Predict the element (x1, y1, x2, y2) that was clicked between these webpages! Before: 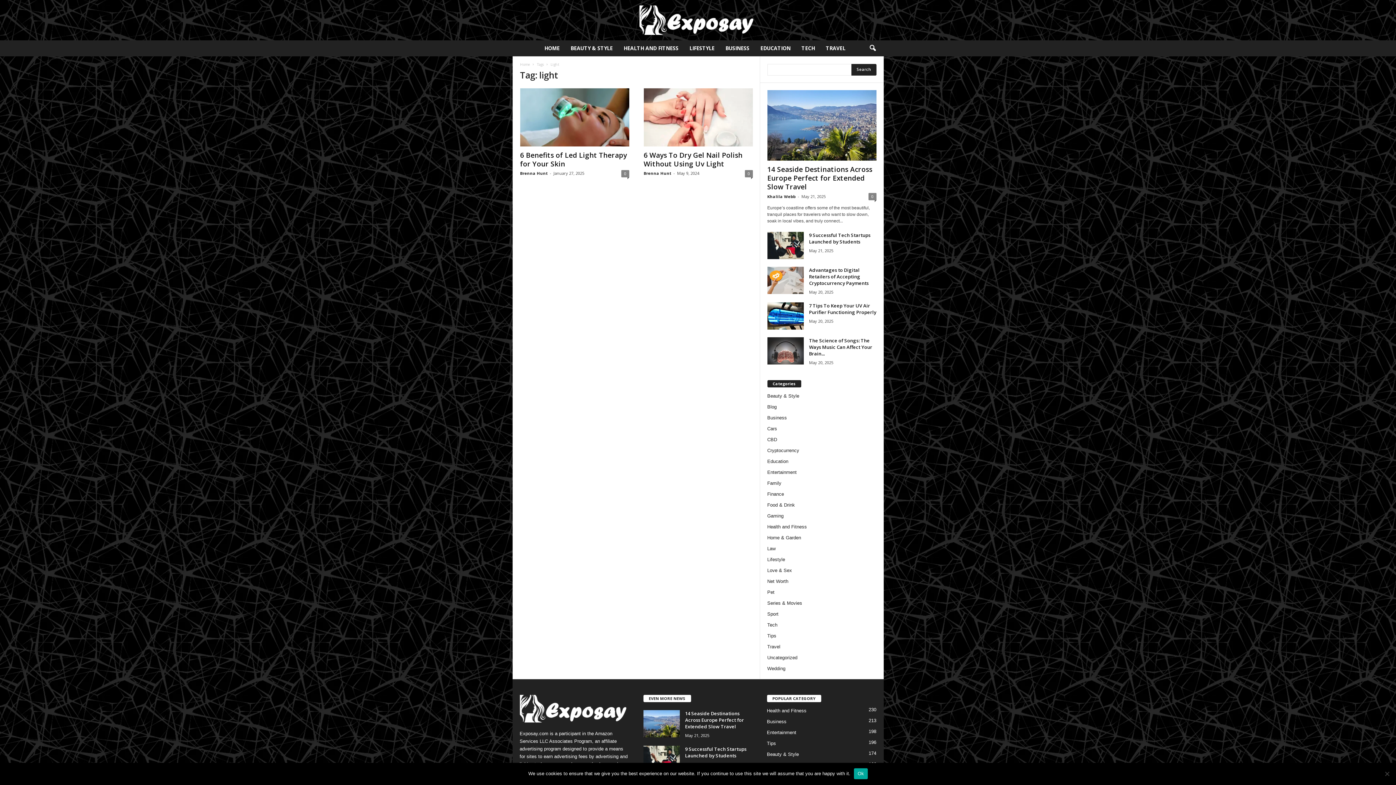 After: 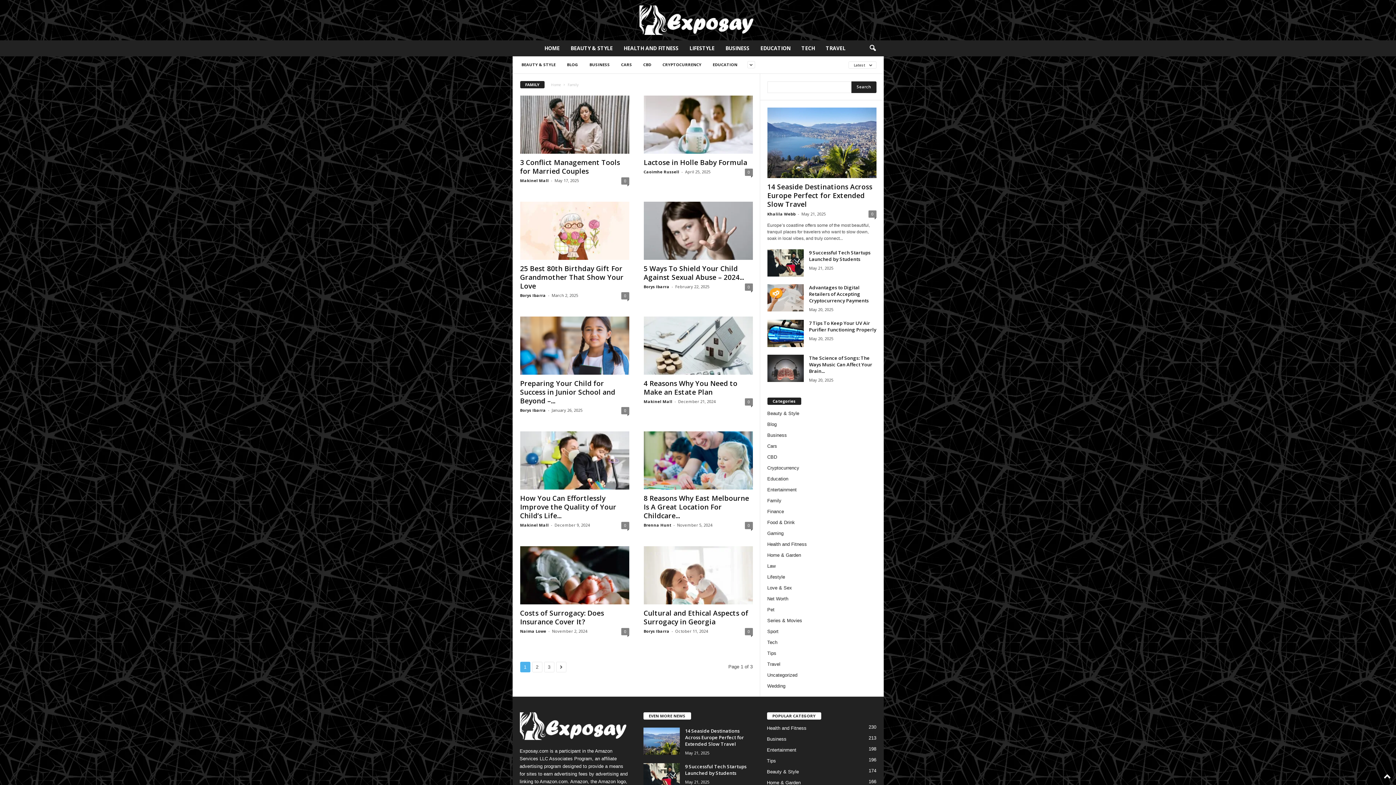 Action: bbox: (767, 480, 781, 486) label: Family